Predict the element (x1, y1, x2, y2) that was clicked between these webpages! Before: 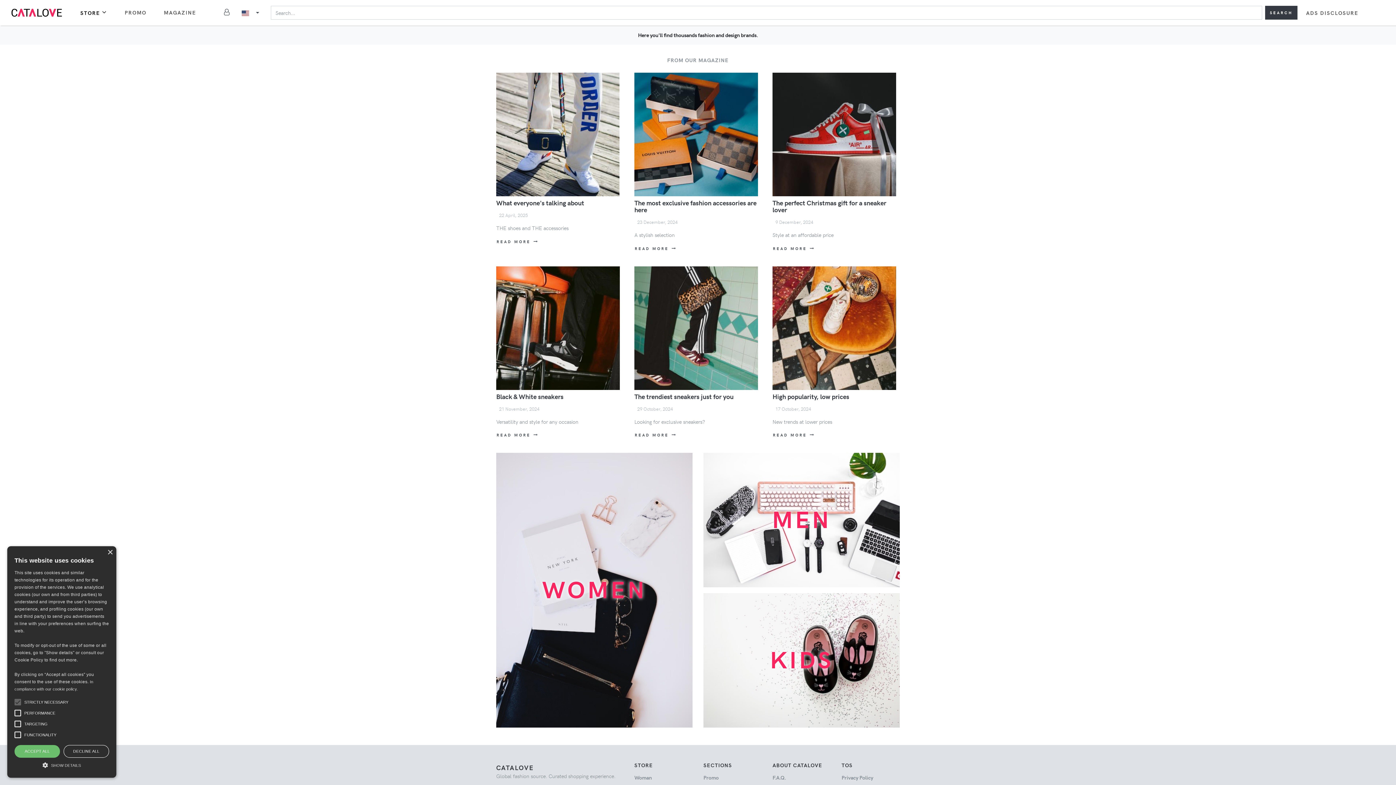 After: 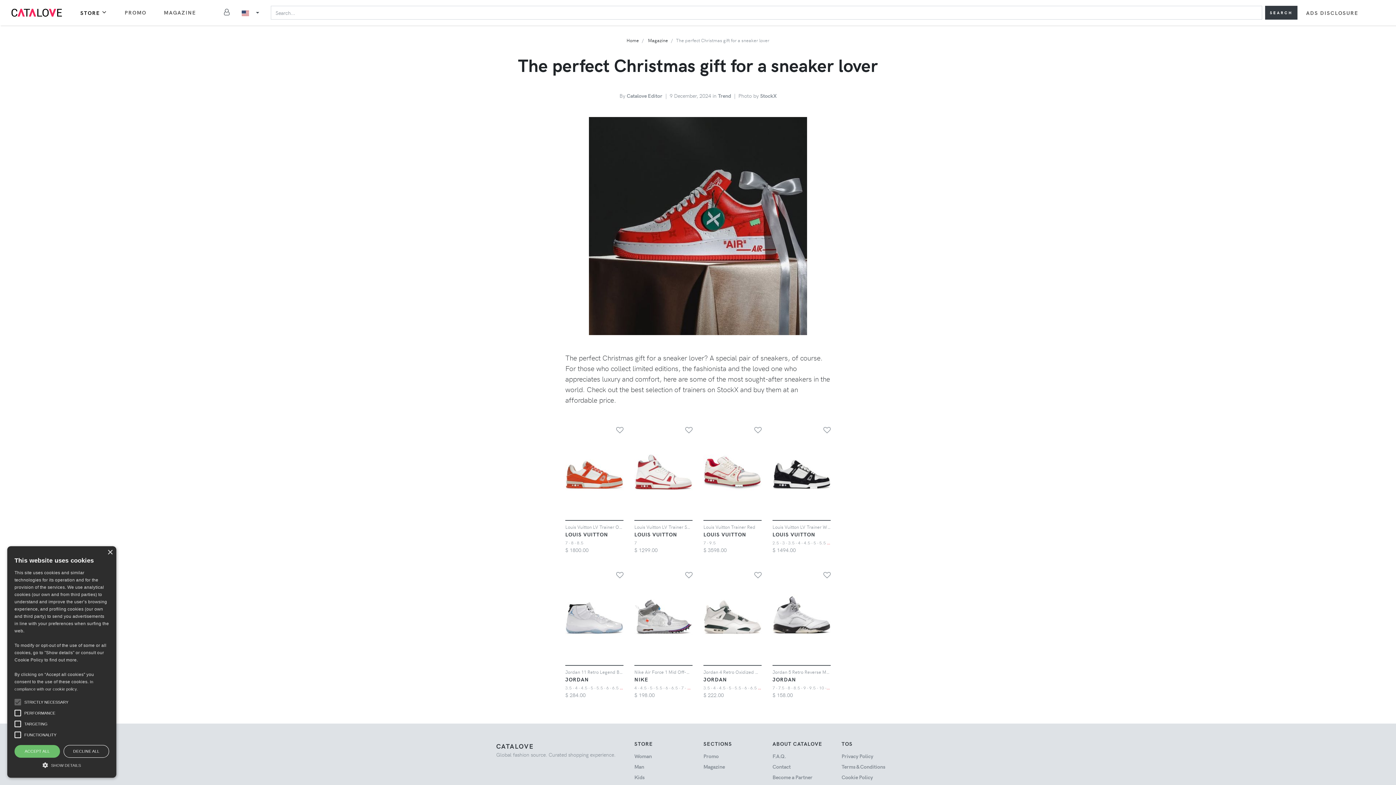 Action: bbox: (772, 130, 896, 137)